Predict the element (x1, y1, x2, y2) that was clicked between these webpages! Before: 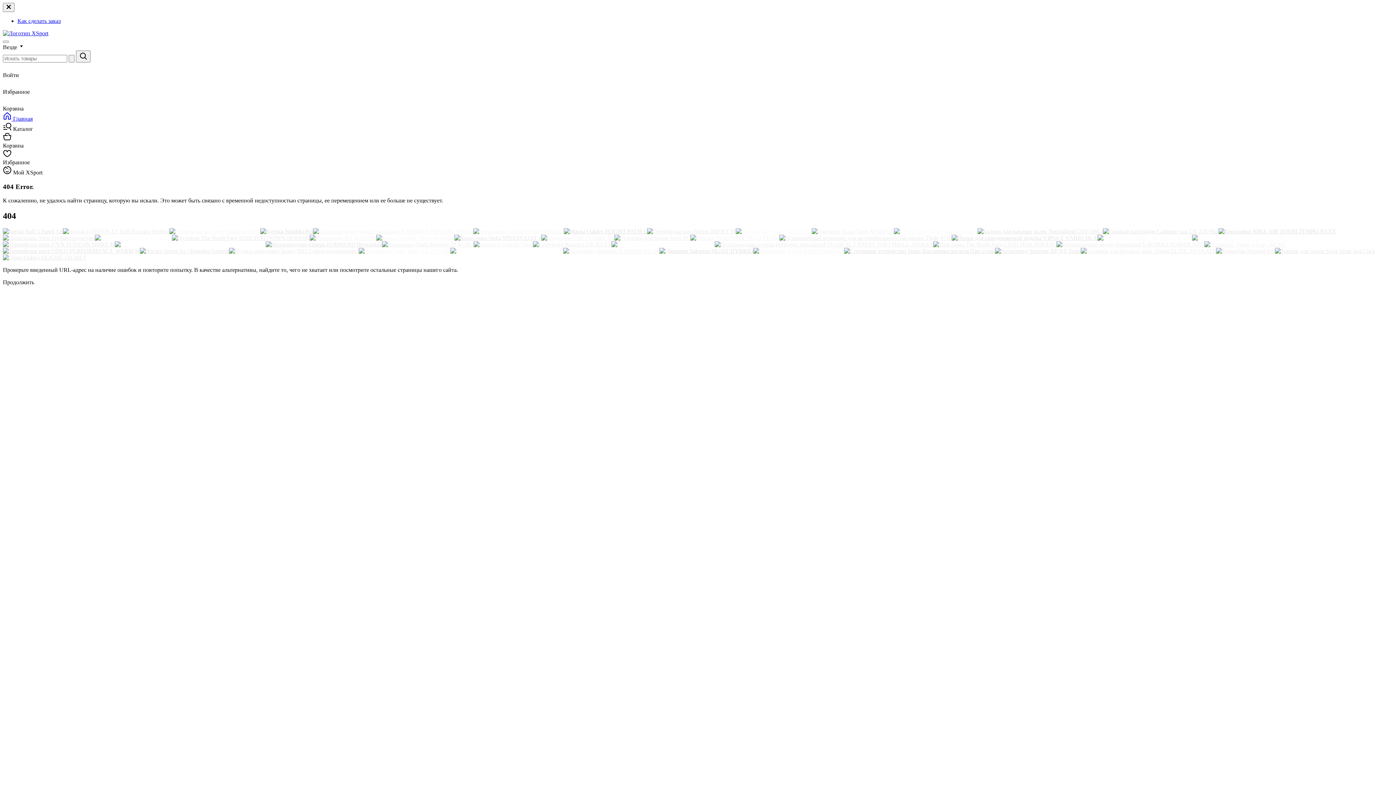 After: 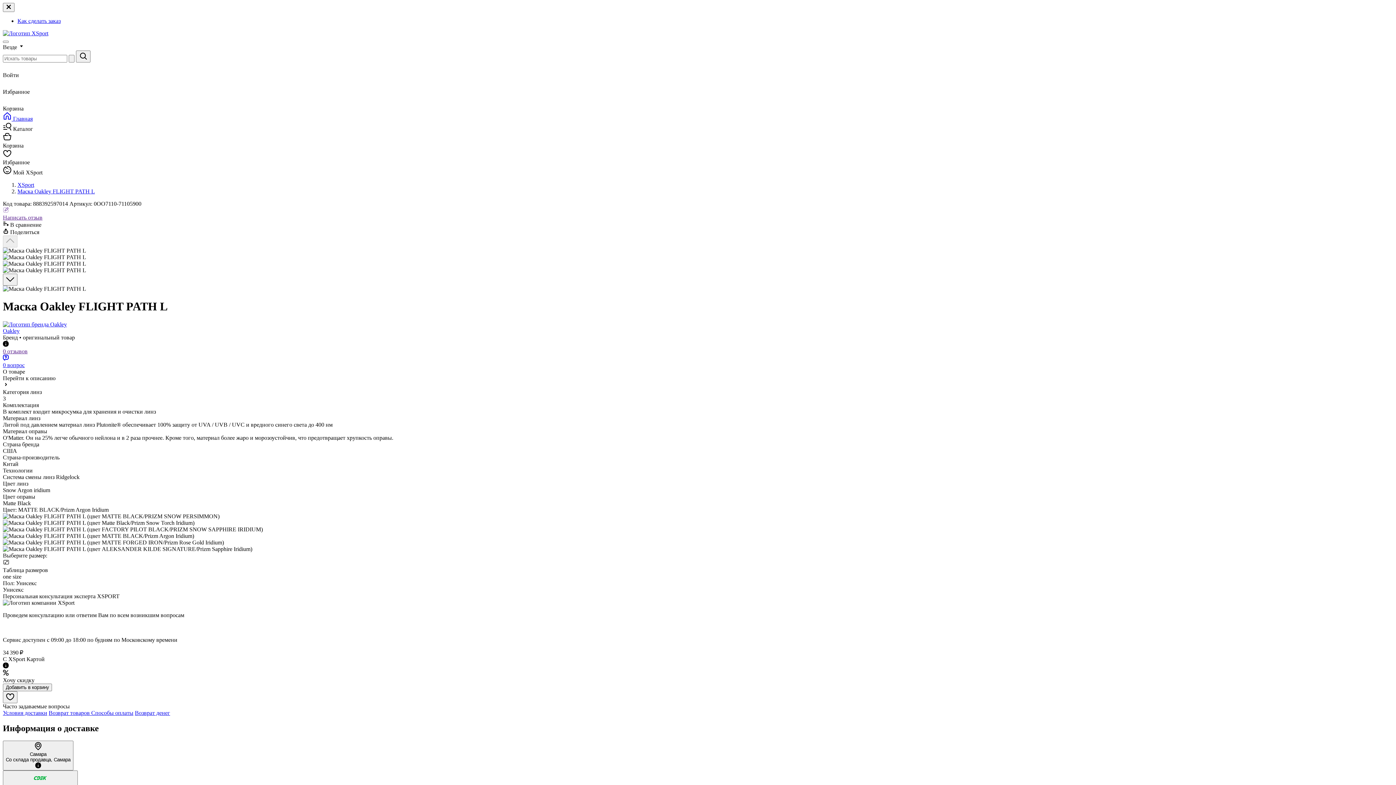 Action: bbox: (564, 228, 647, 234)